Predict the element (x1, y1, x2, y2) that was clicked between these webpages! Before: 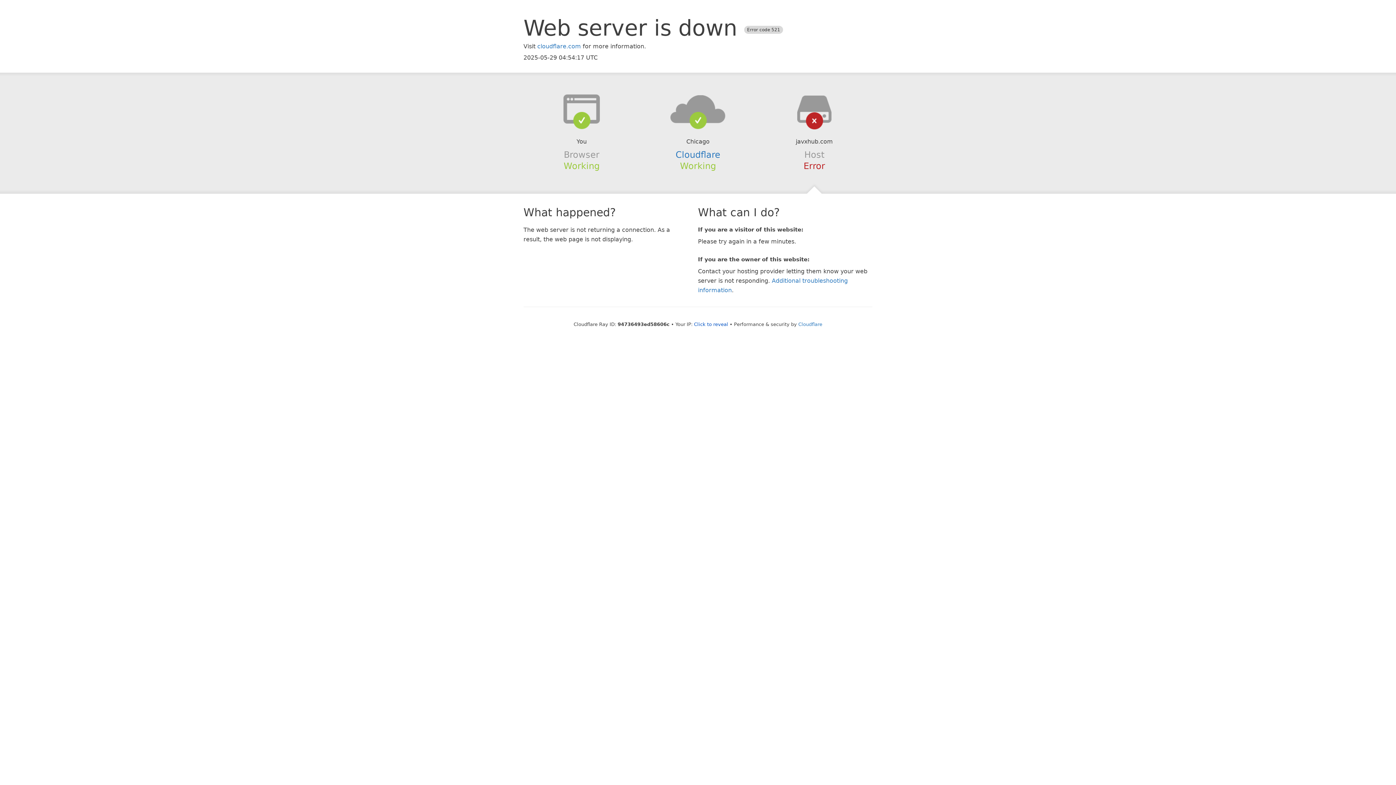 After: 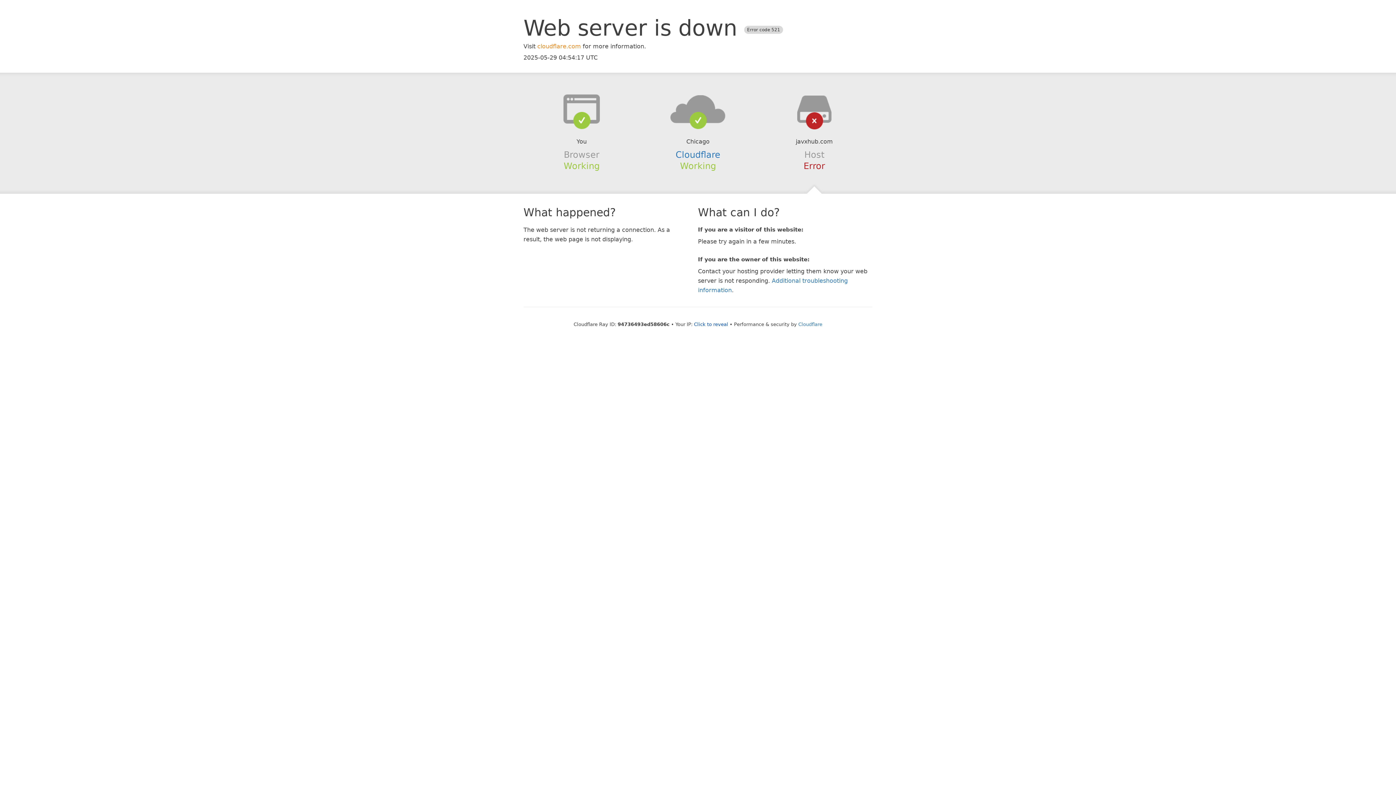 Action: bbox: (537, 42, 581, 49) label: cloudflare.com